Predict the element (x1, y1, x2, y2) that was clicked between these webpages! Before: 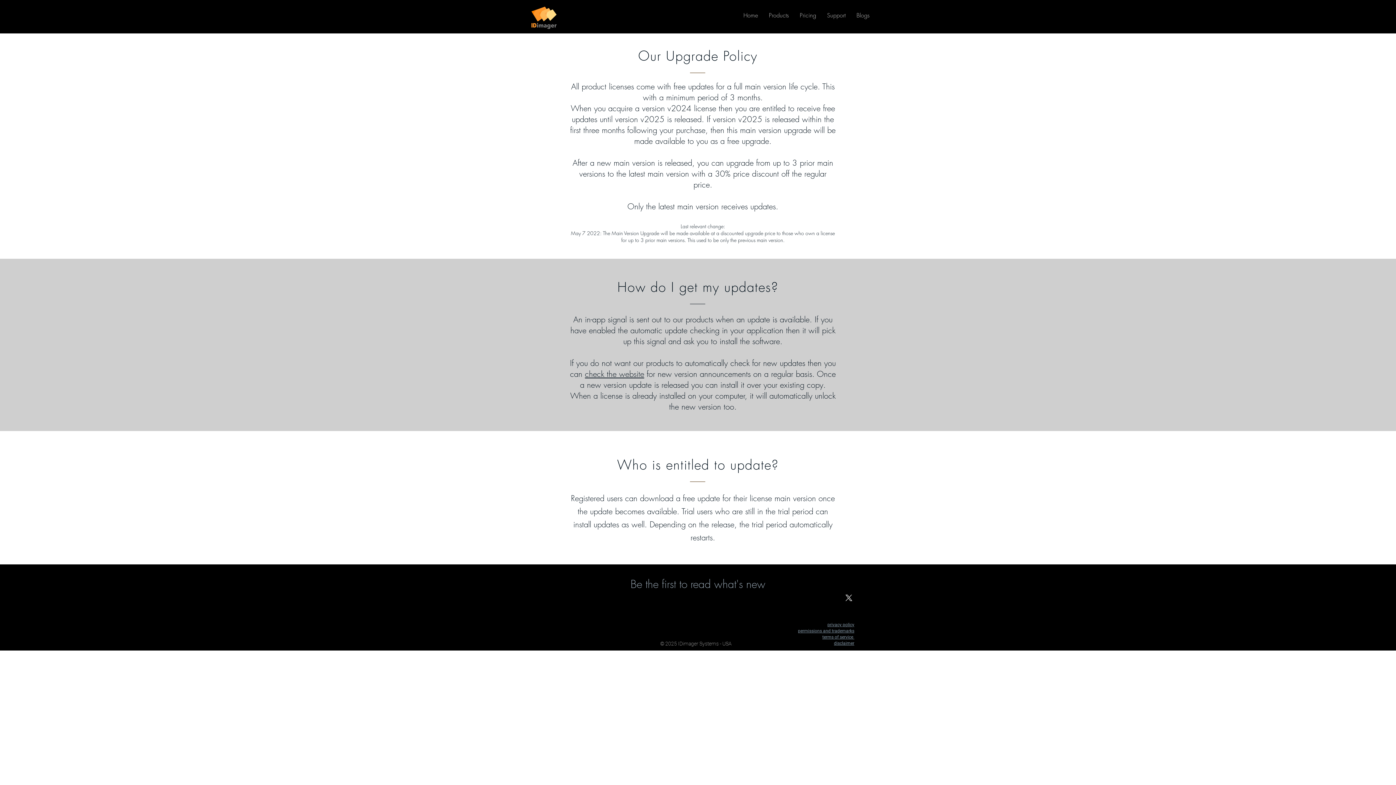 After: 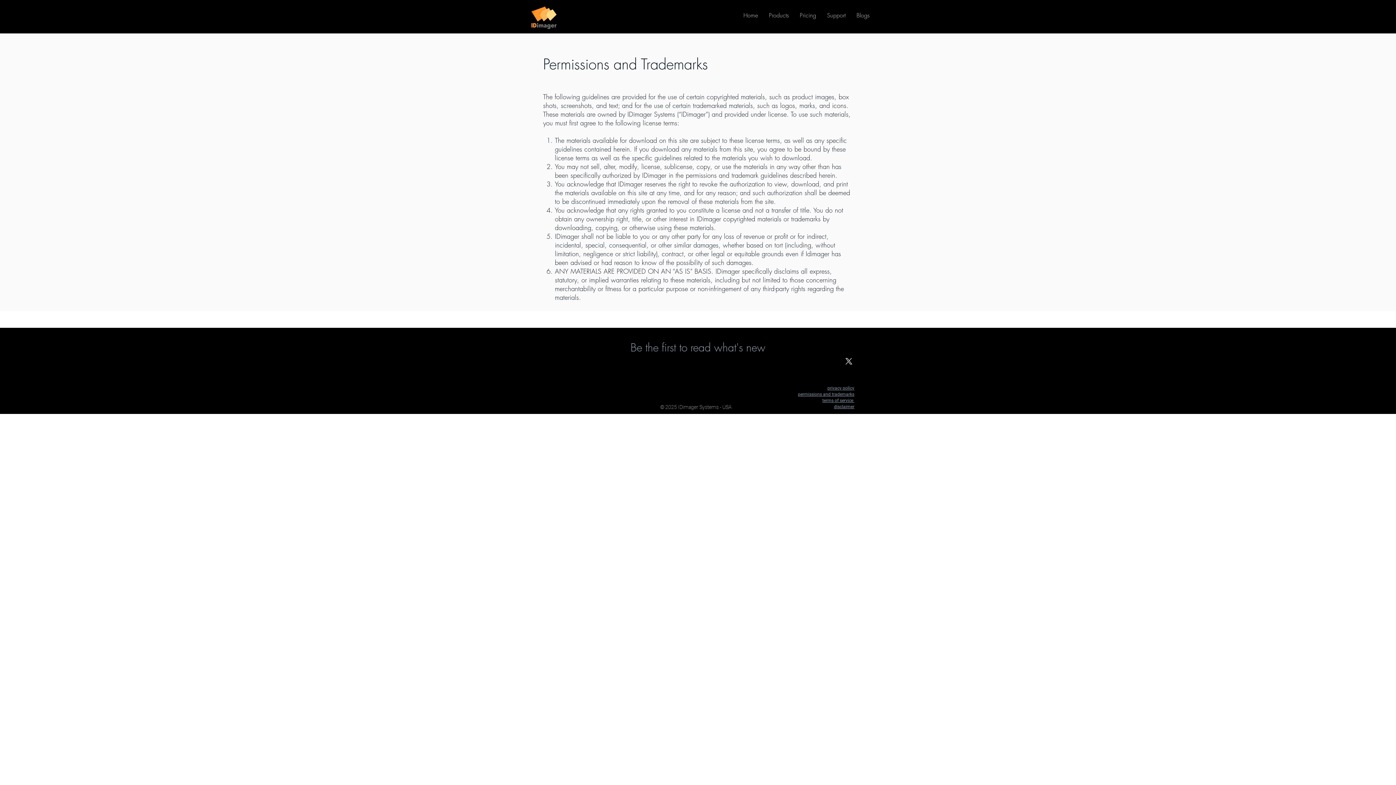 Action: label: permissions and trademarks bbox: (798, 628, 854, 633)